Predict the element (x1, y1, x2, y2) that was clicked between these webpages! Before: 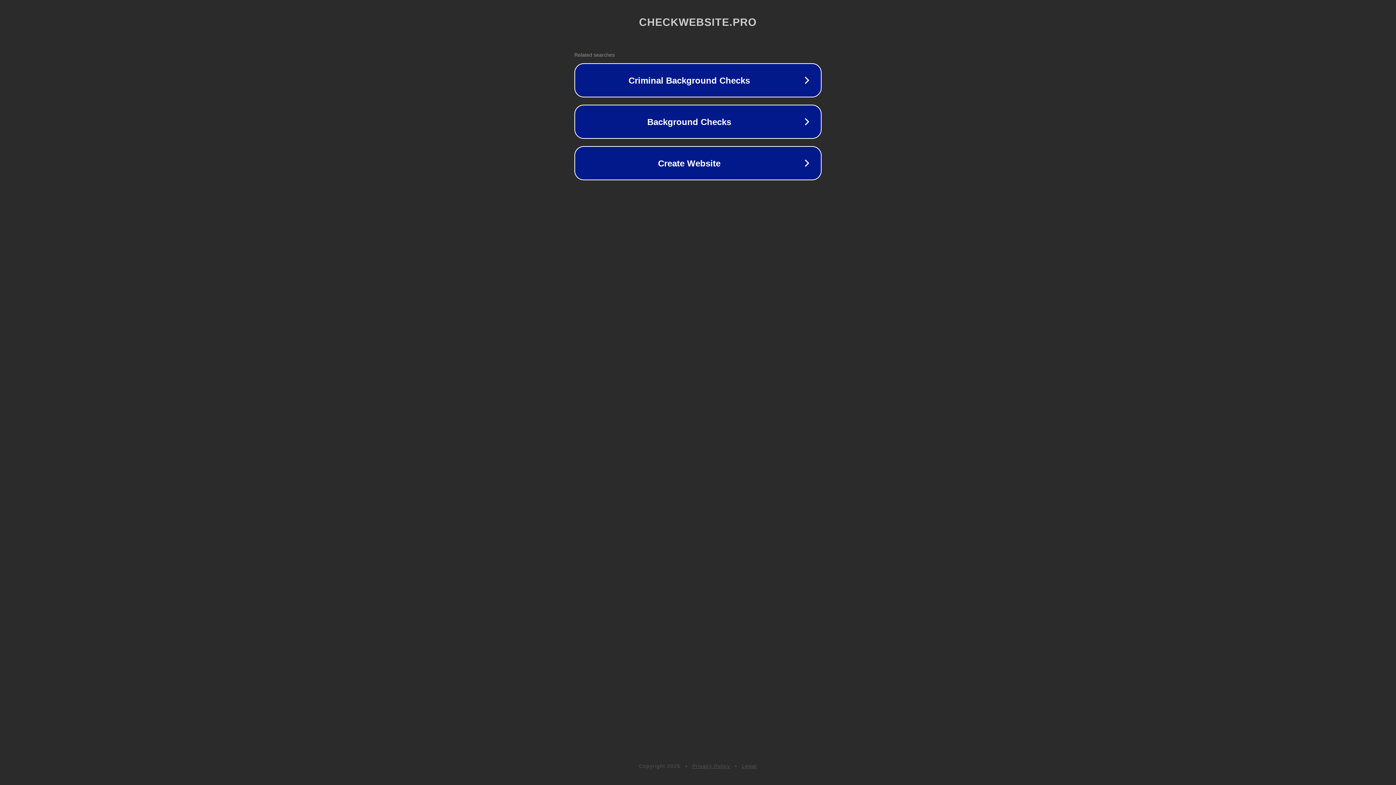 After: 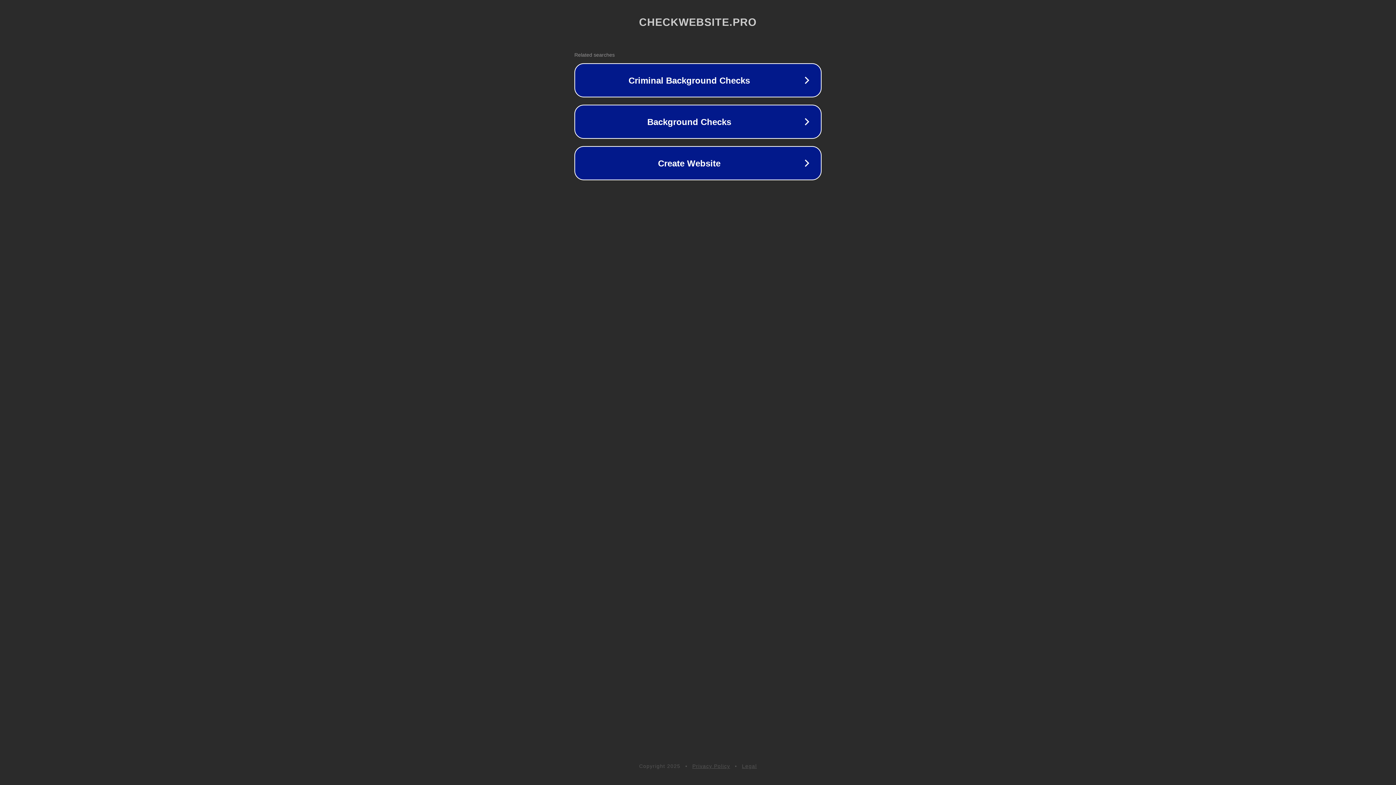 Action: bbox: (692, 763, 730, 769) label: Privacy Policy